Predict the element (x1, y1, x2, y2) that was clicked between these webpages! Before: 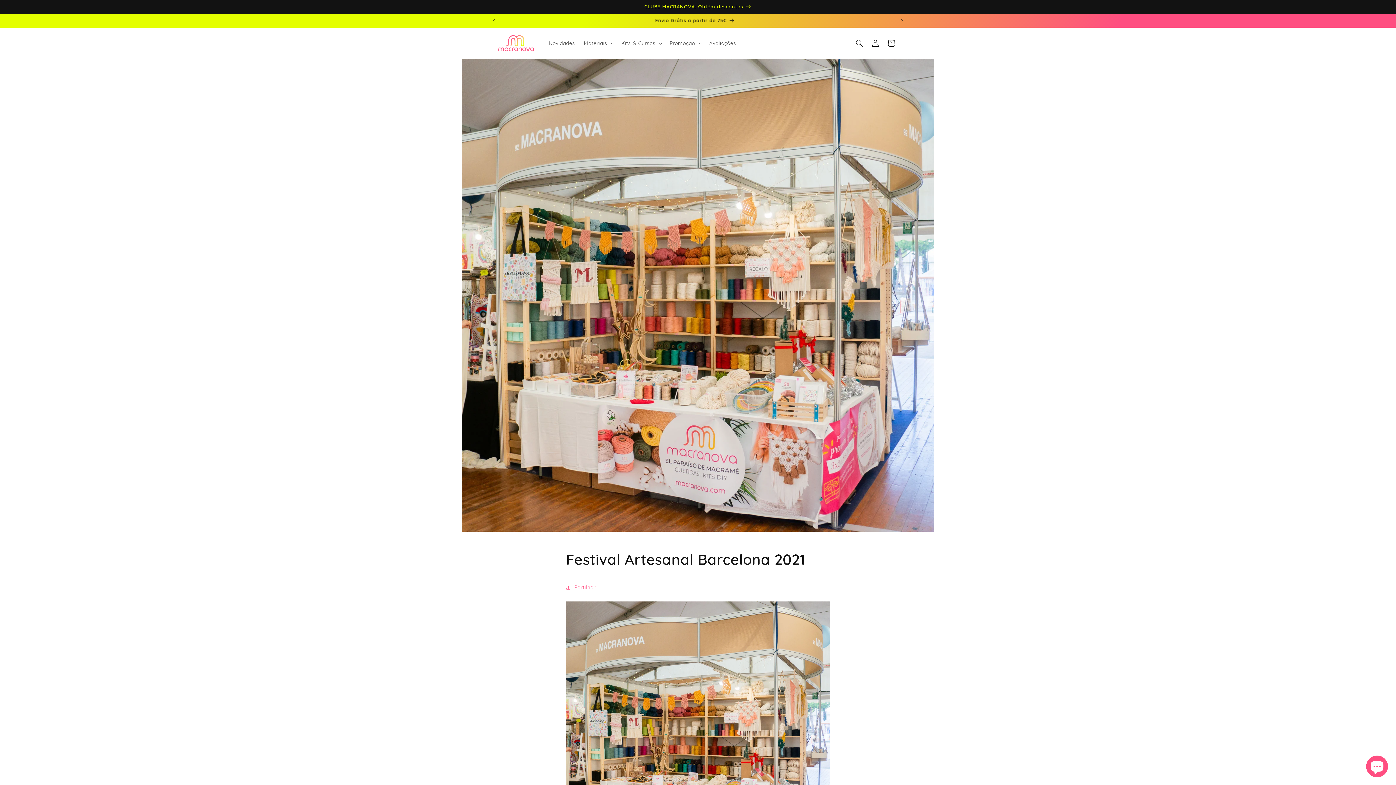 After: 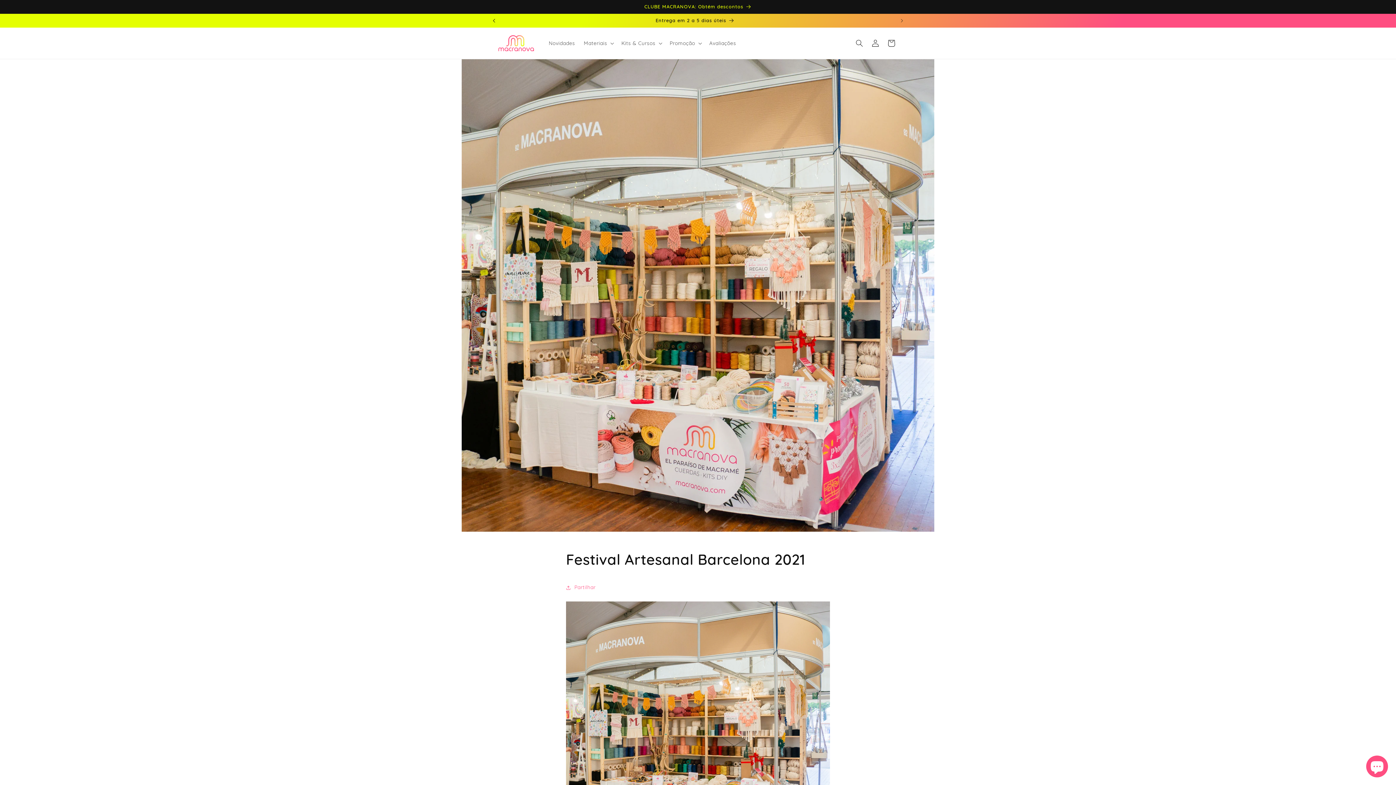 Action: bbox: (486, 13, 502, 27) label: Anúncio anterior